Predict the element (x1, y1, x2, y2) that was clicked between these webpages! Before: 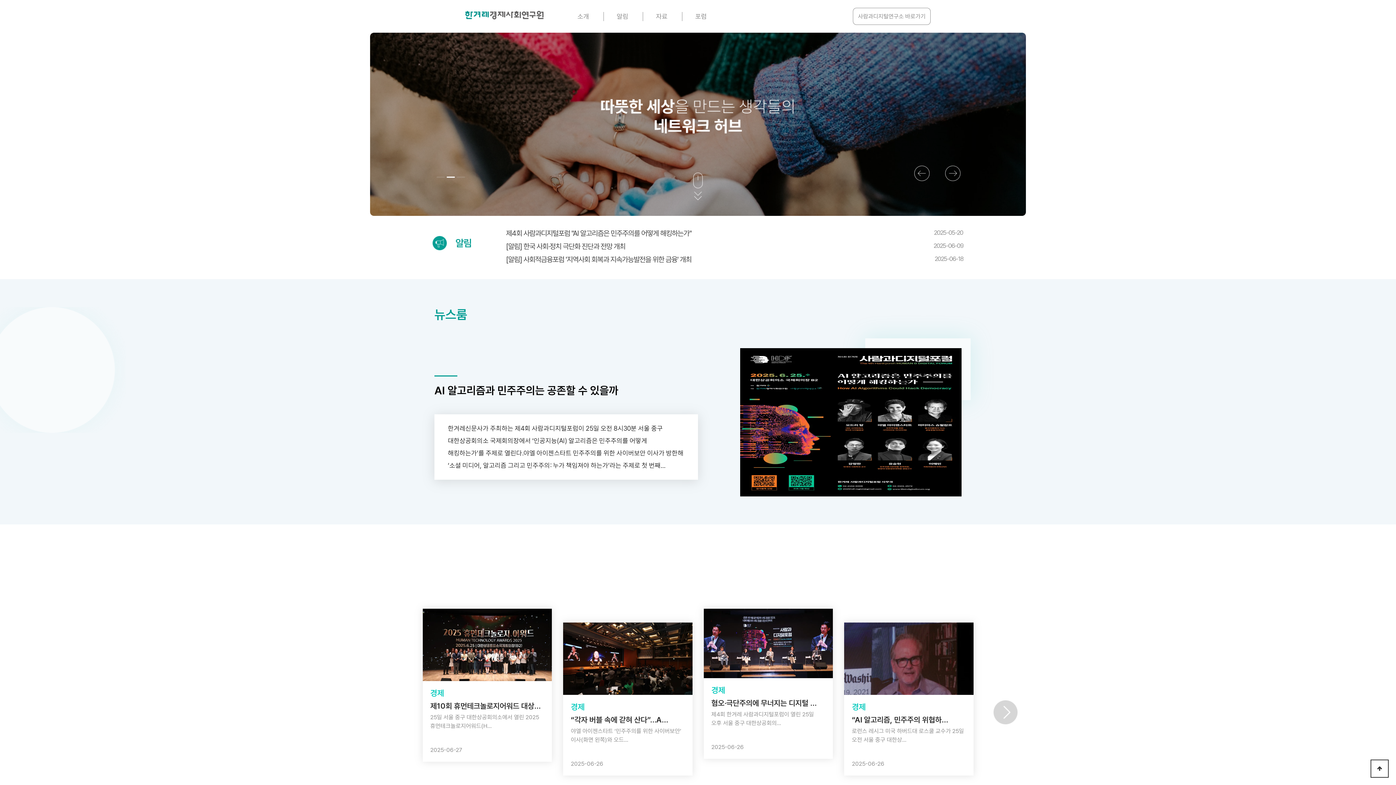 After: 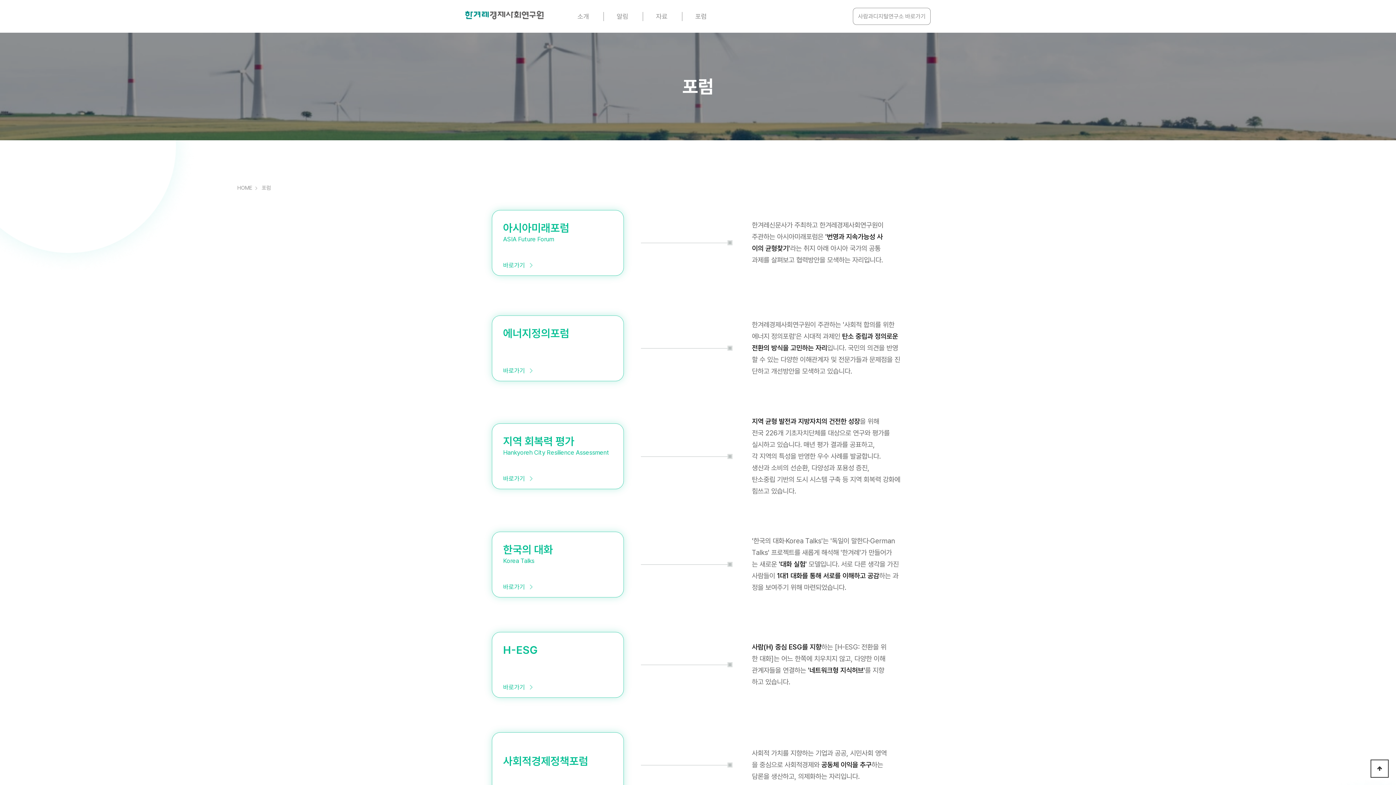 Action: label: 포럼 bbox: (681, 6, 720, 26)